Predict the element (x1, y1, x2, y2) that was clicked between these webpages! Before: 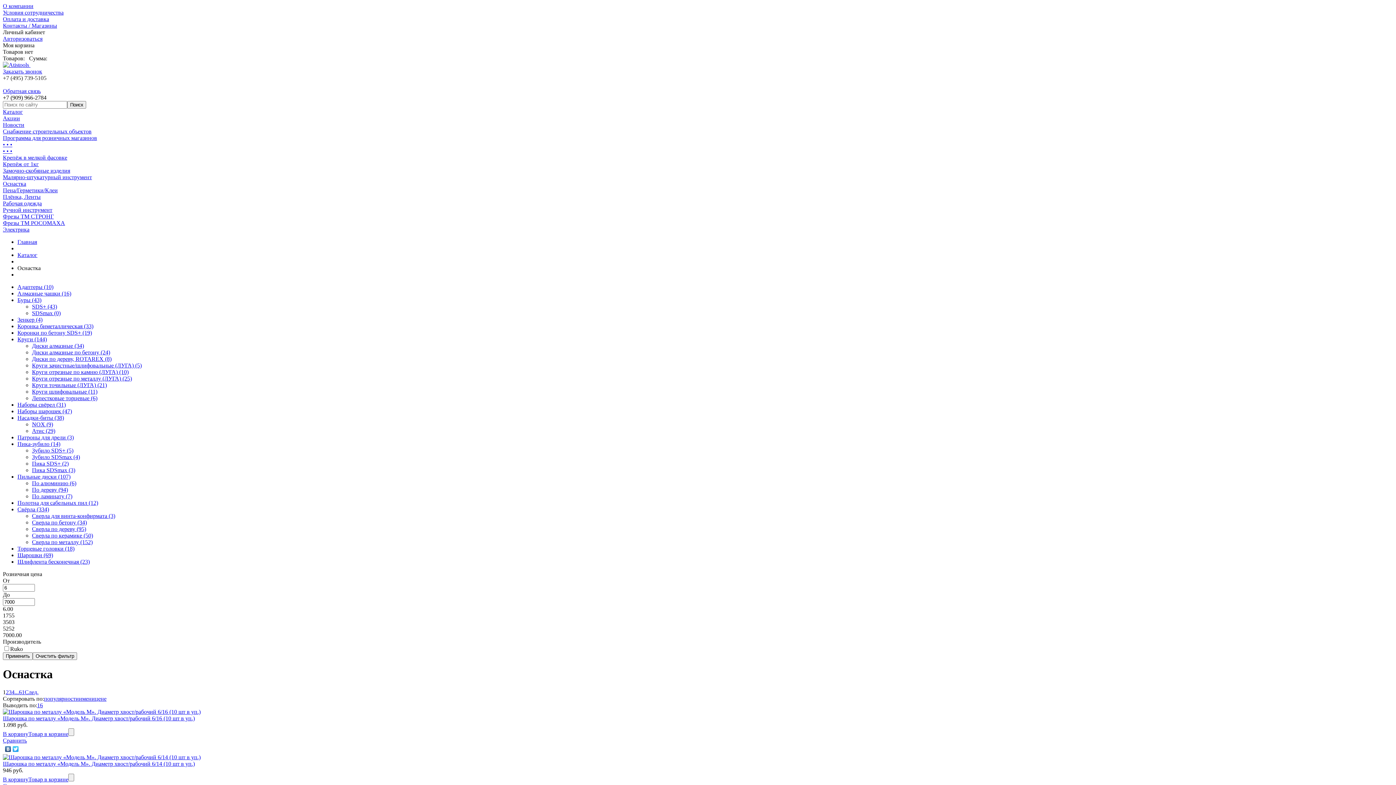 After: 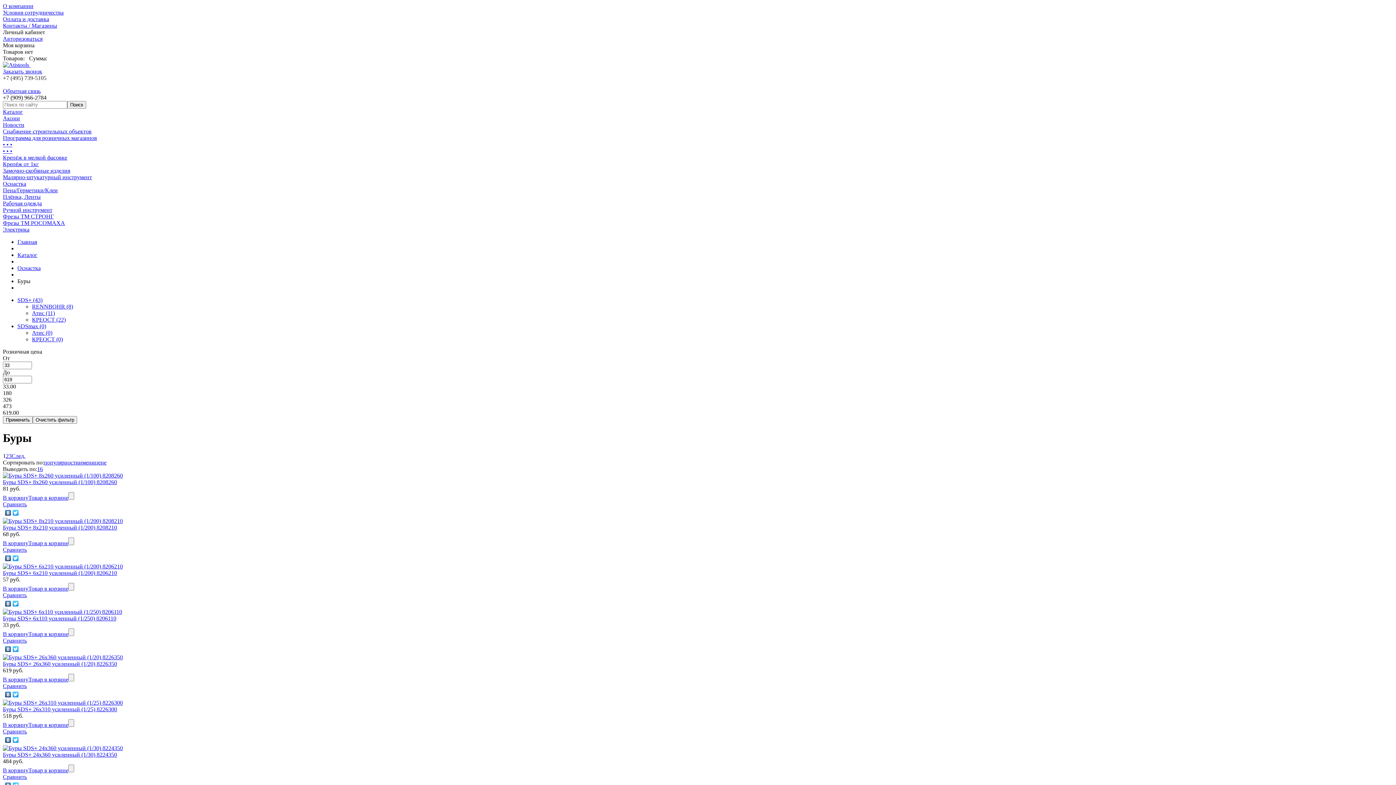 Action: label: Буры (43) bbox: (17, 297, 41, 303)